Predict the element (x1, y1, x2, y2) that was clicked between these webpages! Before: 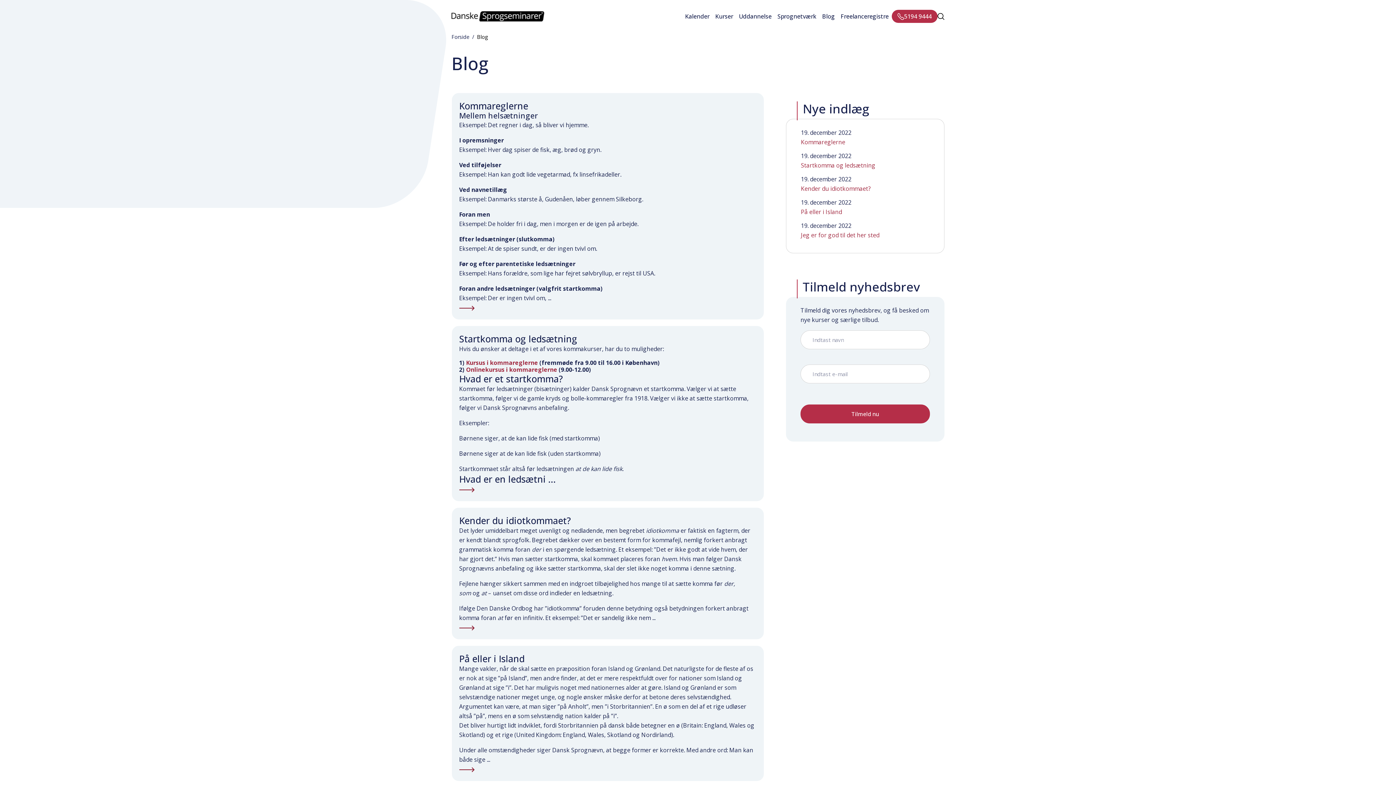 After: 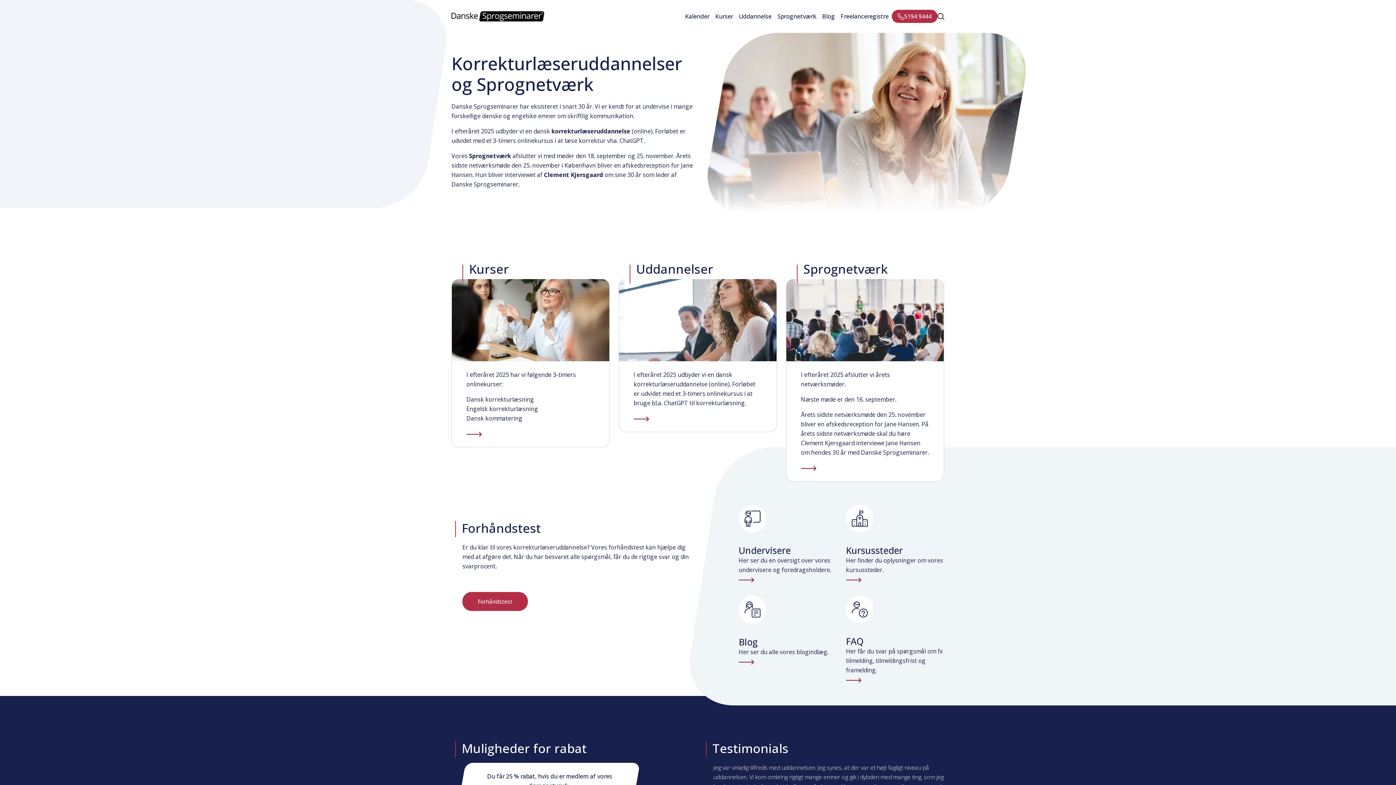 Action: bbox: (451, 33, 469, 40) label: Forside